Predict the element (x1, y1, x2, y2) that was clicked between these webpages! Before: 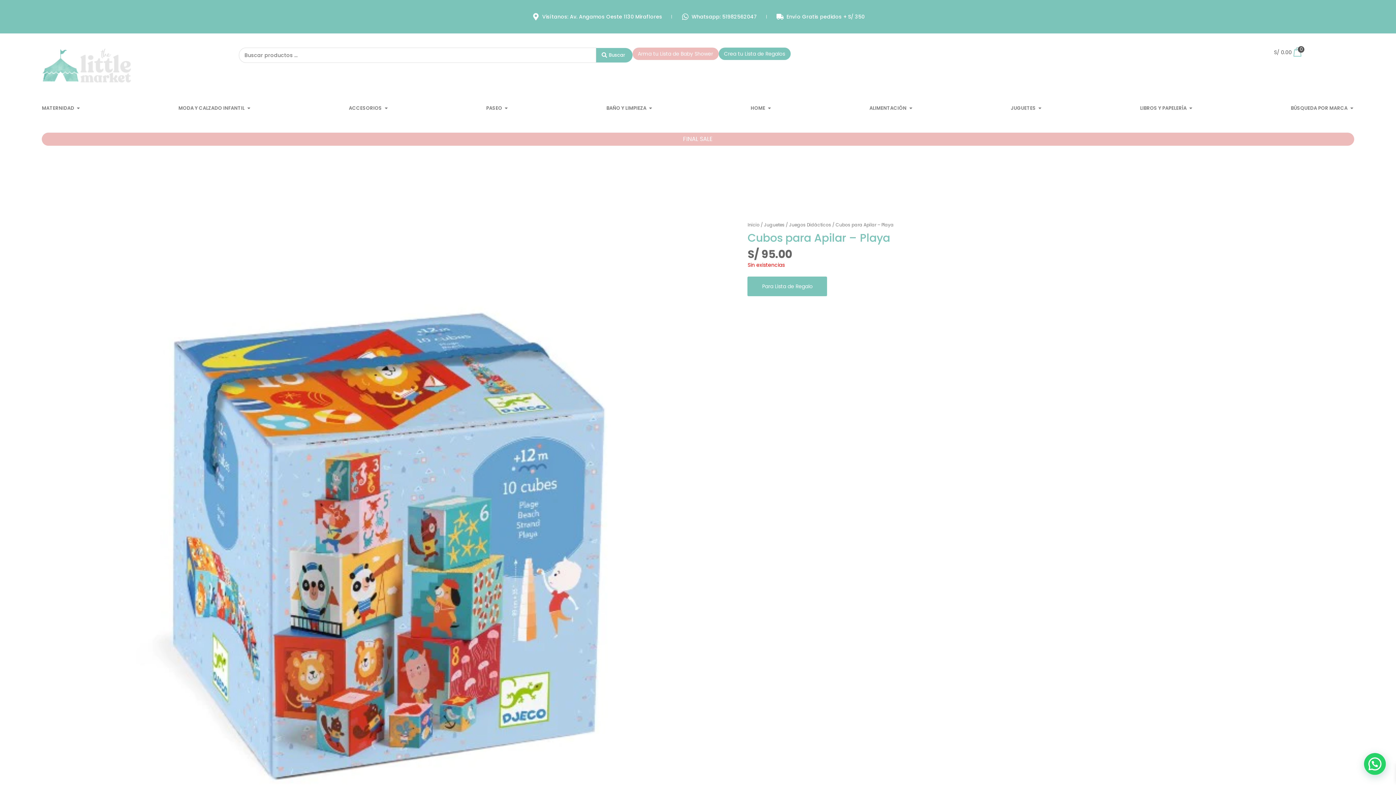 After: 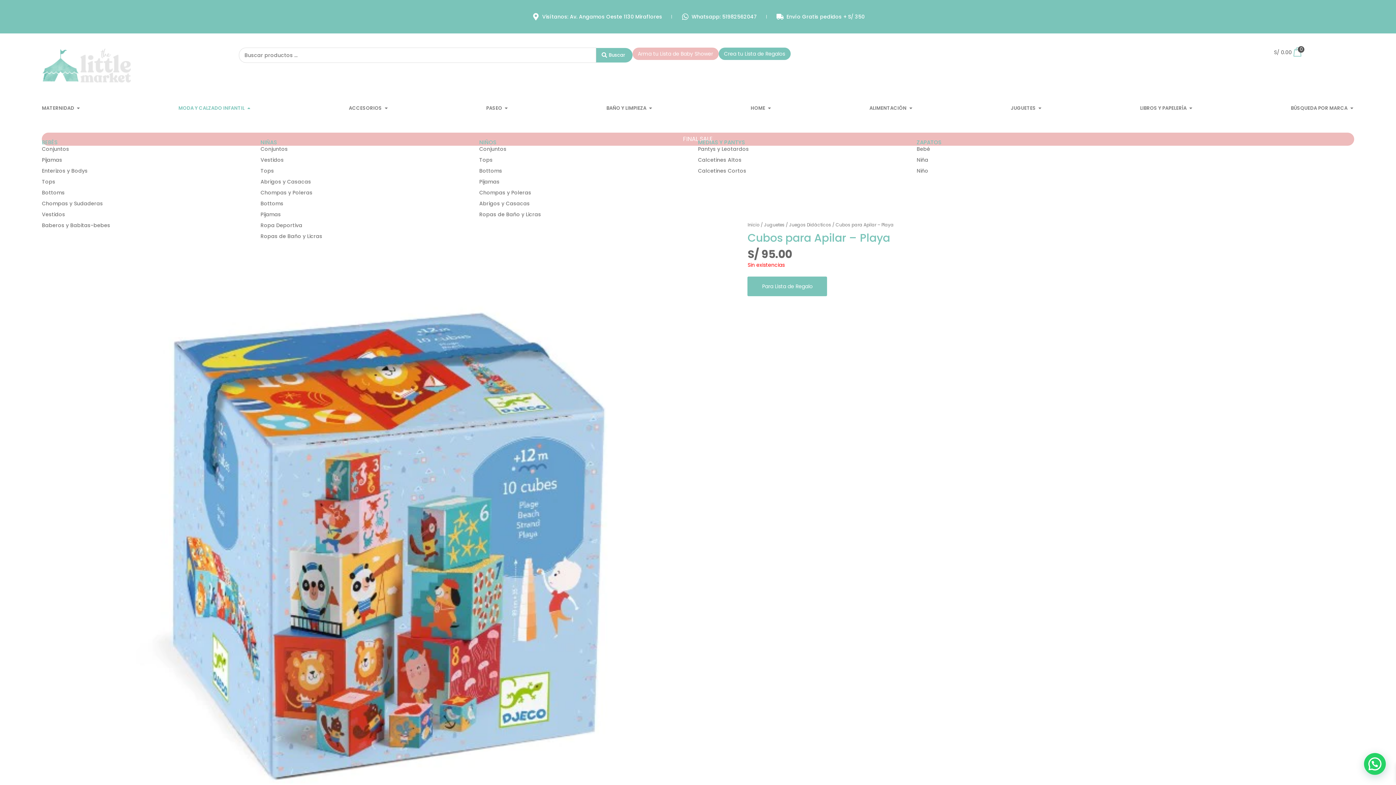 Action: label: Open MODA Y CALZADO INFANTIL bbox: (246, 104, 251, 111)